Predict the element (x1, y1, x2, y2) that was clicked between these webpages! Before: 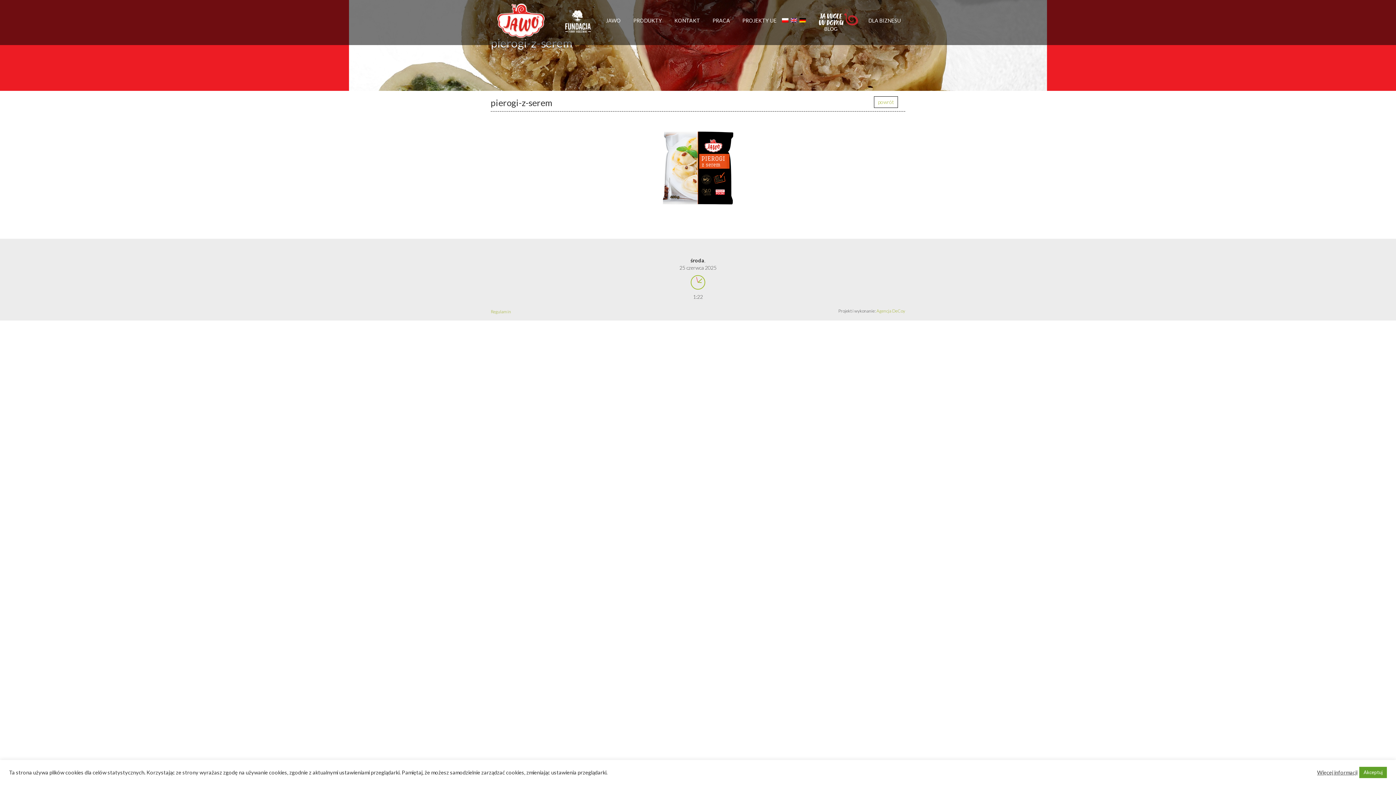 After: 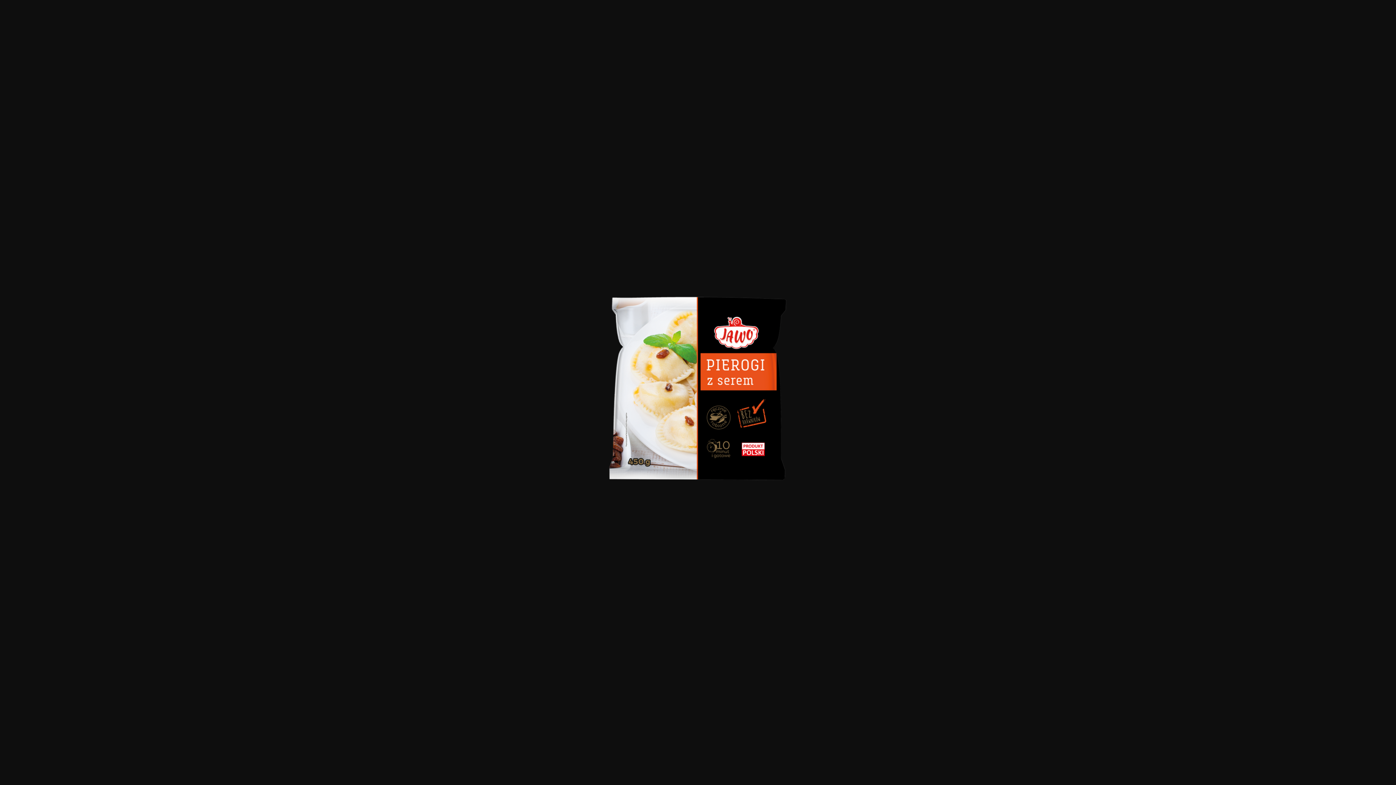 Action: bbox: (490, 115, 905, 224)